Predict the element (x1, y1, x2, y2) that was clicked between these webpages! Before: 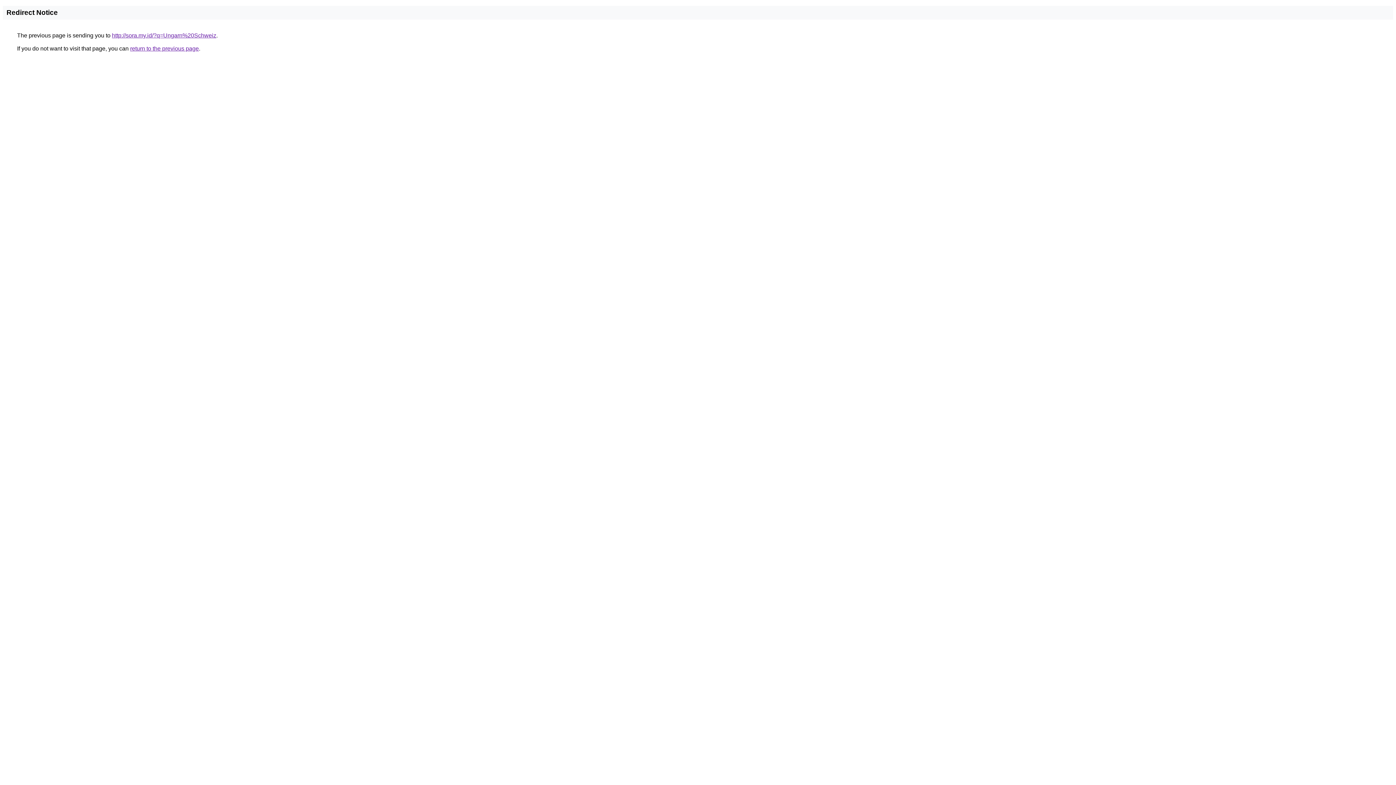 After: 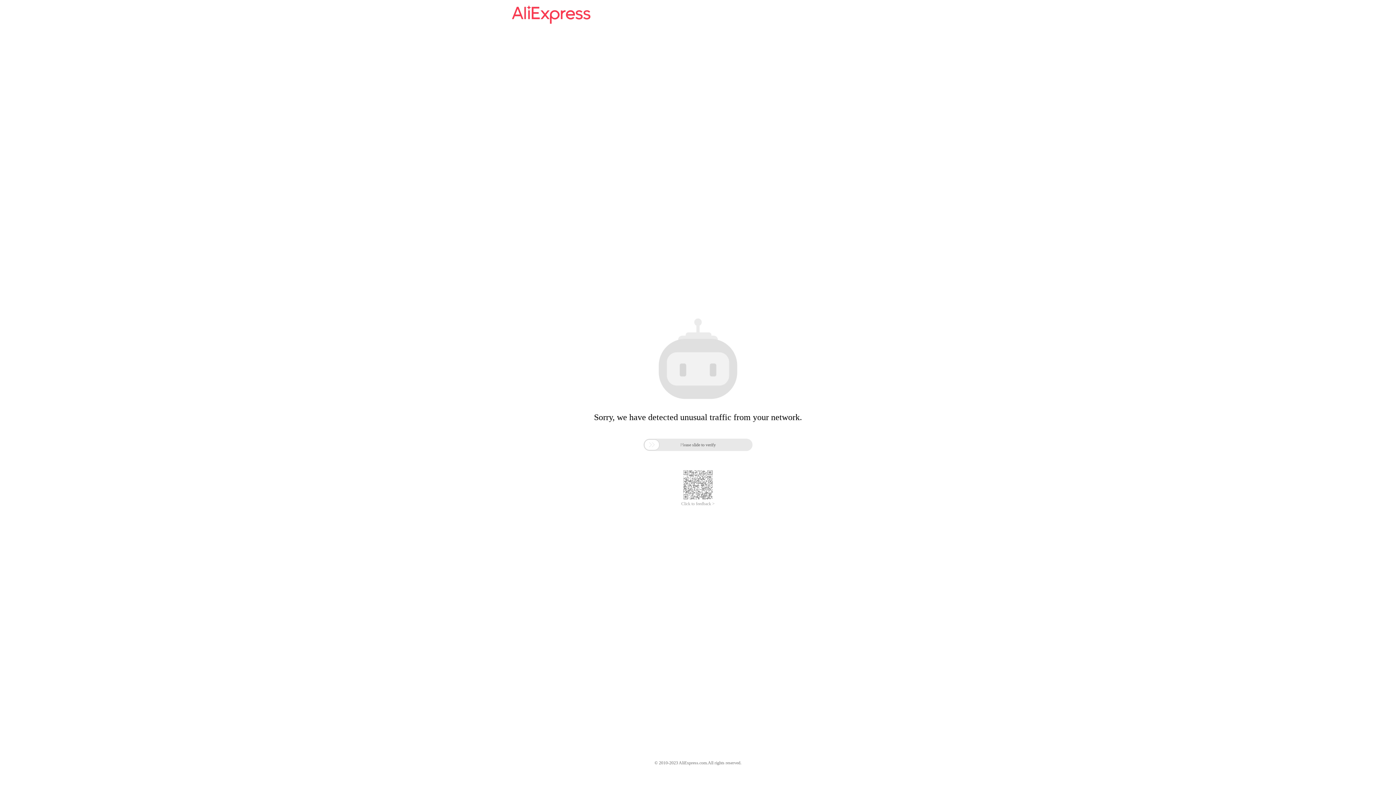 Action: label: http://sora.my.id/?q=Ungarn%20Schweiz bbox: (112, 32, 216, 38)